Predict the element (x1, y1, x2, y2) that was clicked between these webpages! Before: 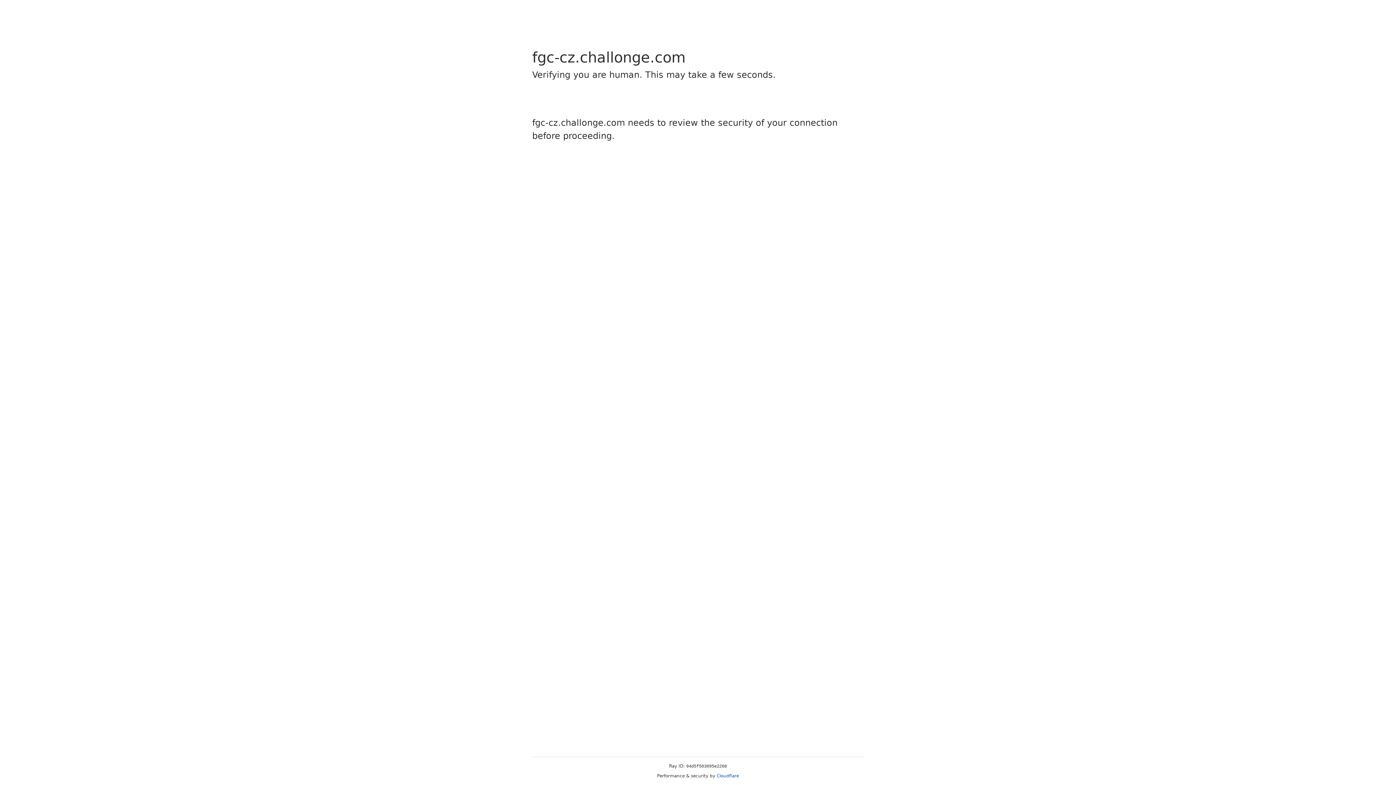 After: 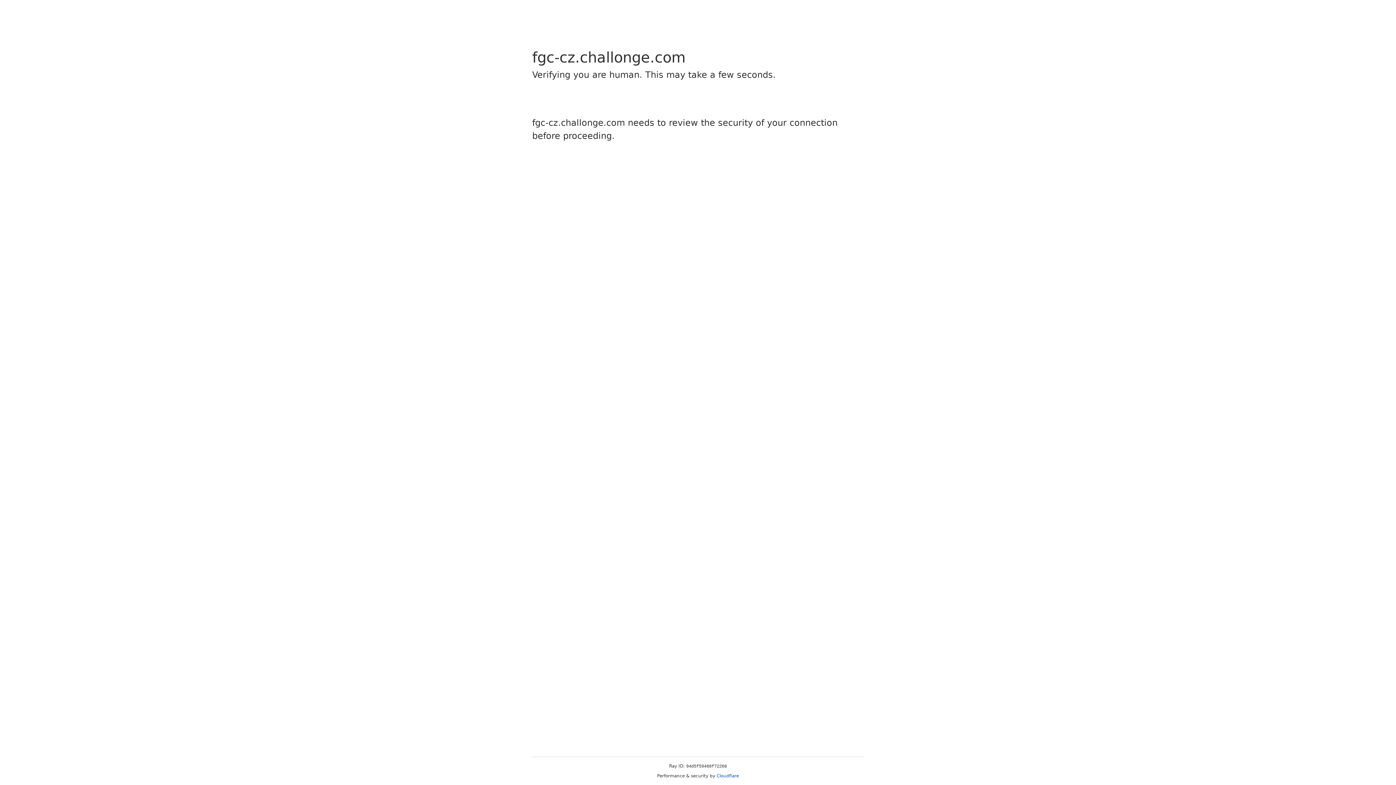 Action: bbox: (716, 773, 739, 778) label: Cloudflare